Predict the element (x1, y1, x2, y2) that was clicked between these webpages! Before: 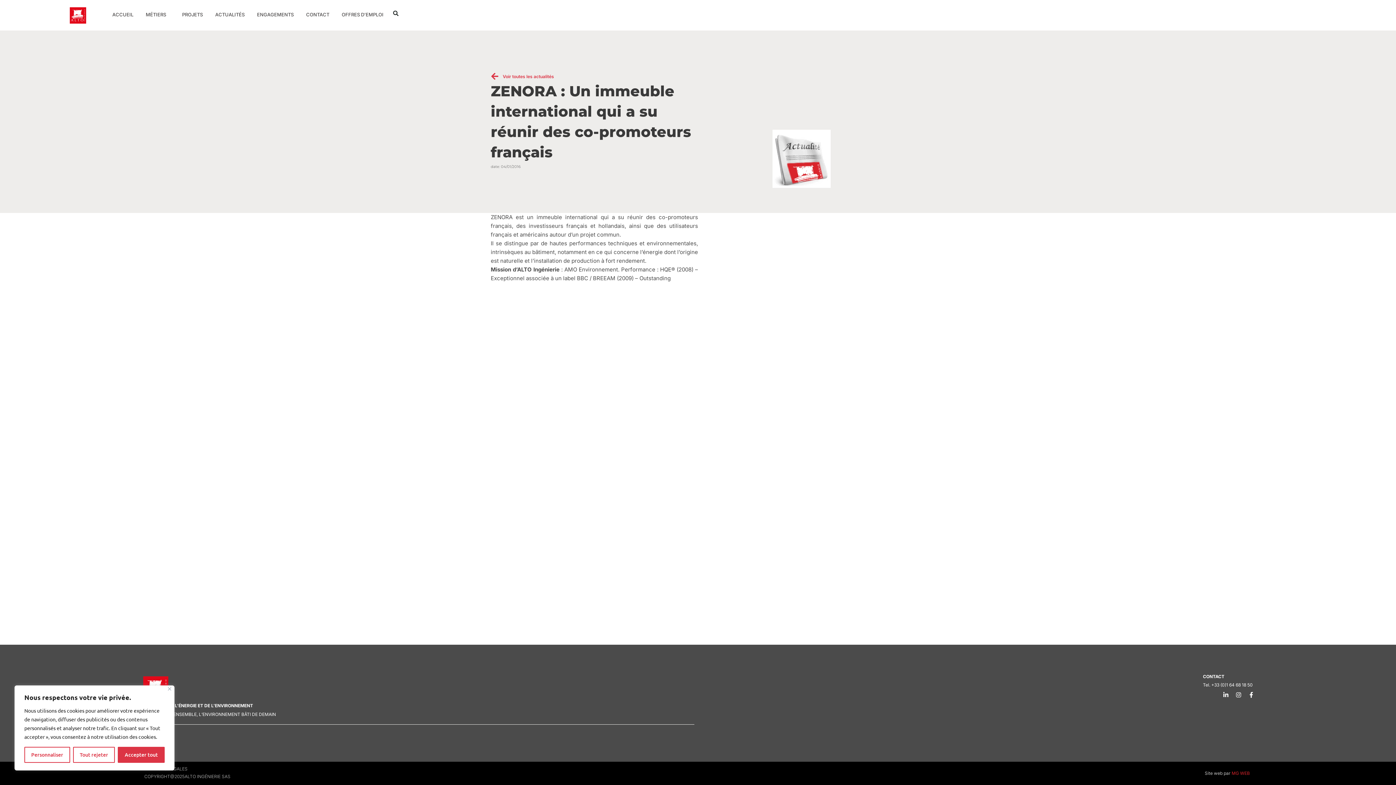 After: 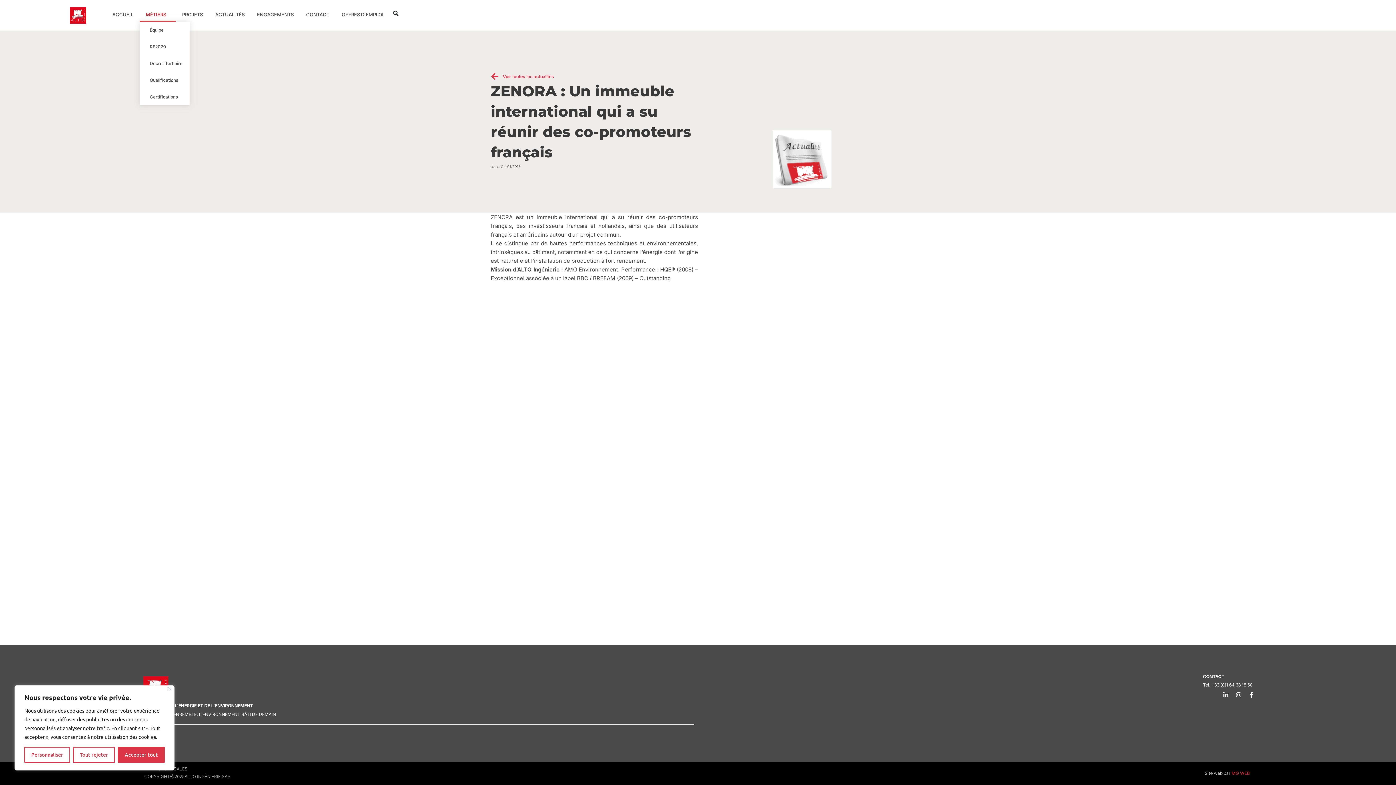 Action: label: MÉTIERS bbox: (139, 7, 176, 21)